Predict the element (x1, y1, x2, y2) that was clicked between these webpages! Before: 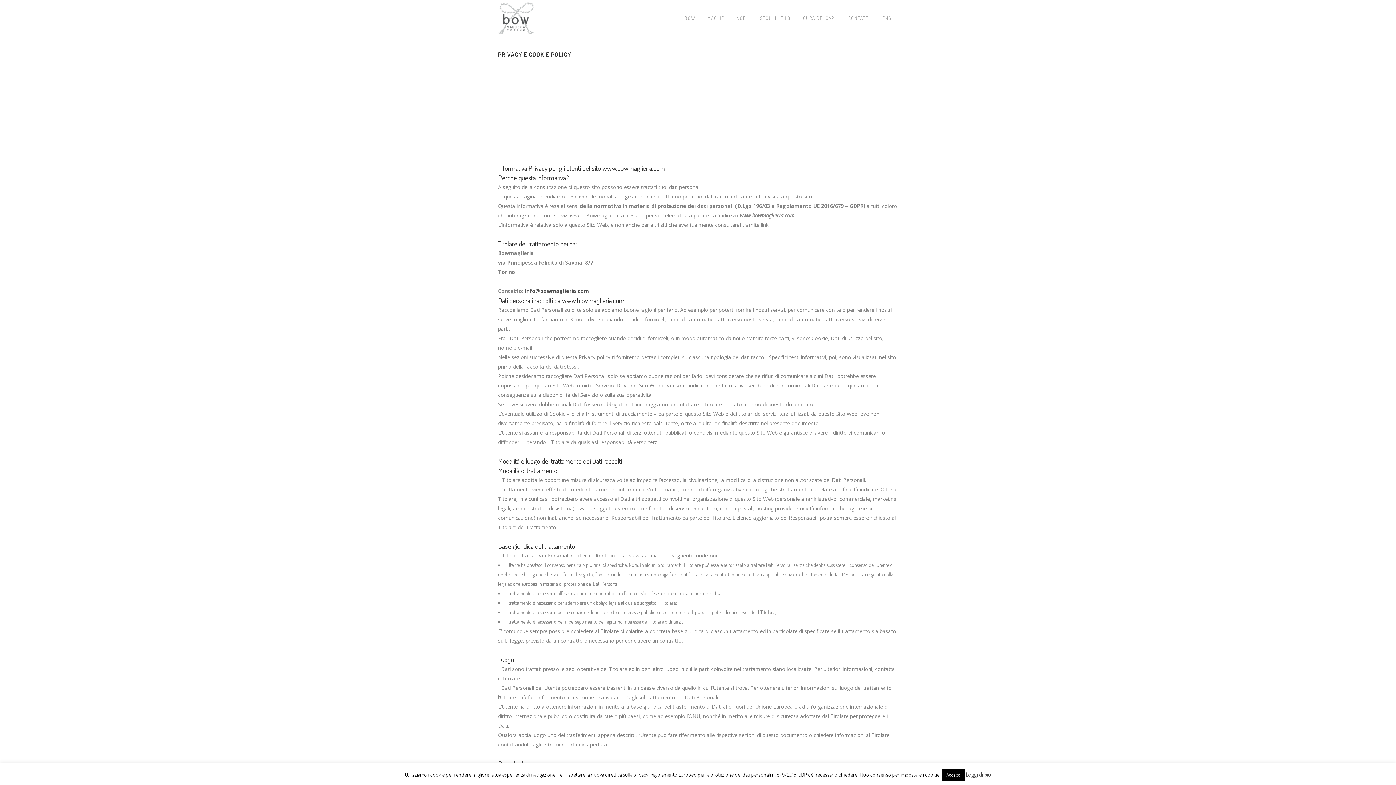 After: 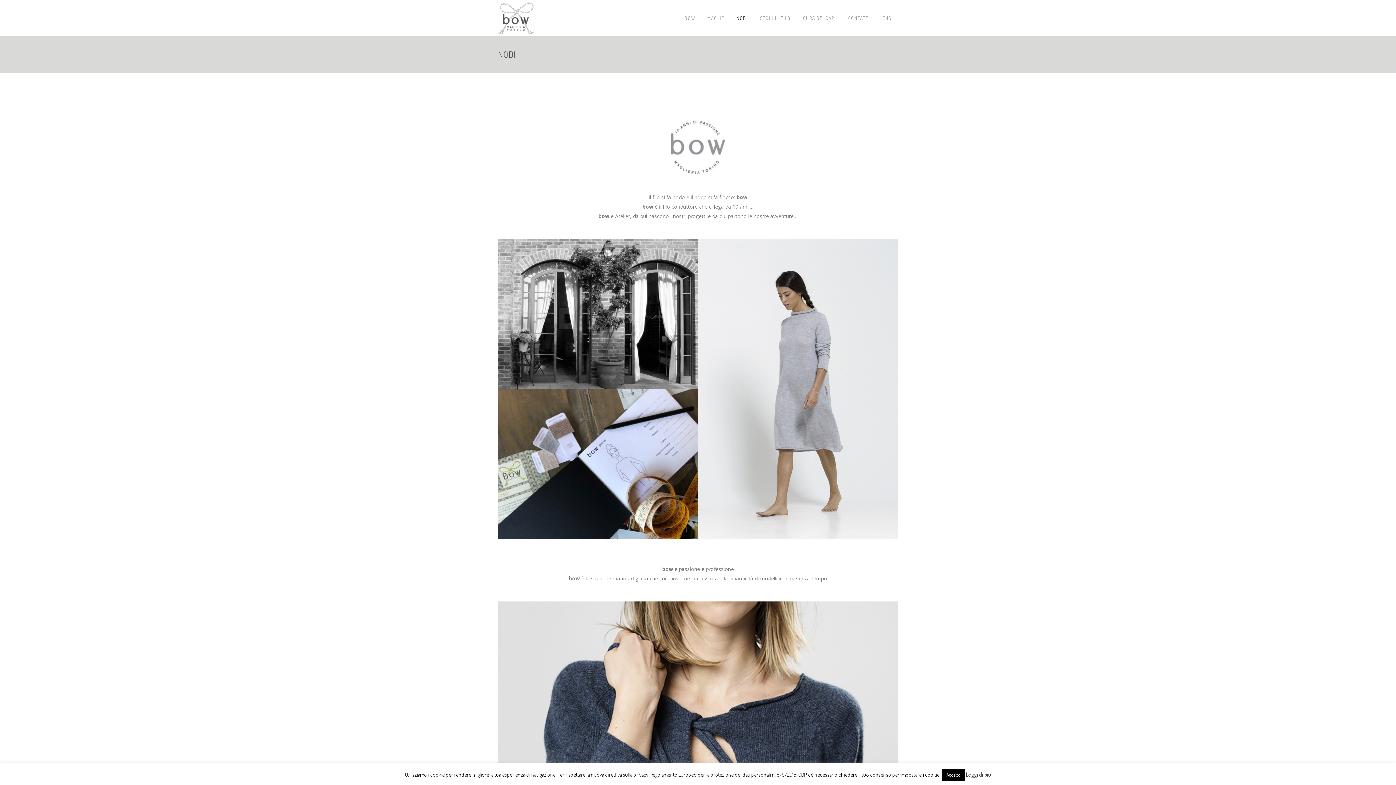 Action: label: NODI bbox: (730, 0, 754, 36)